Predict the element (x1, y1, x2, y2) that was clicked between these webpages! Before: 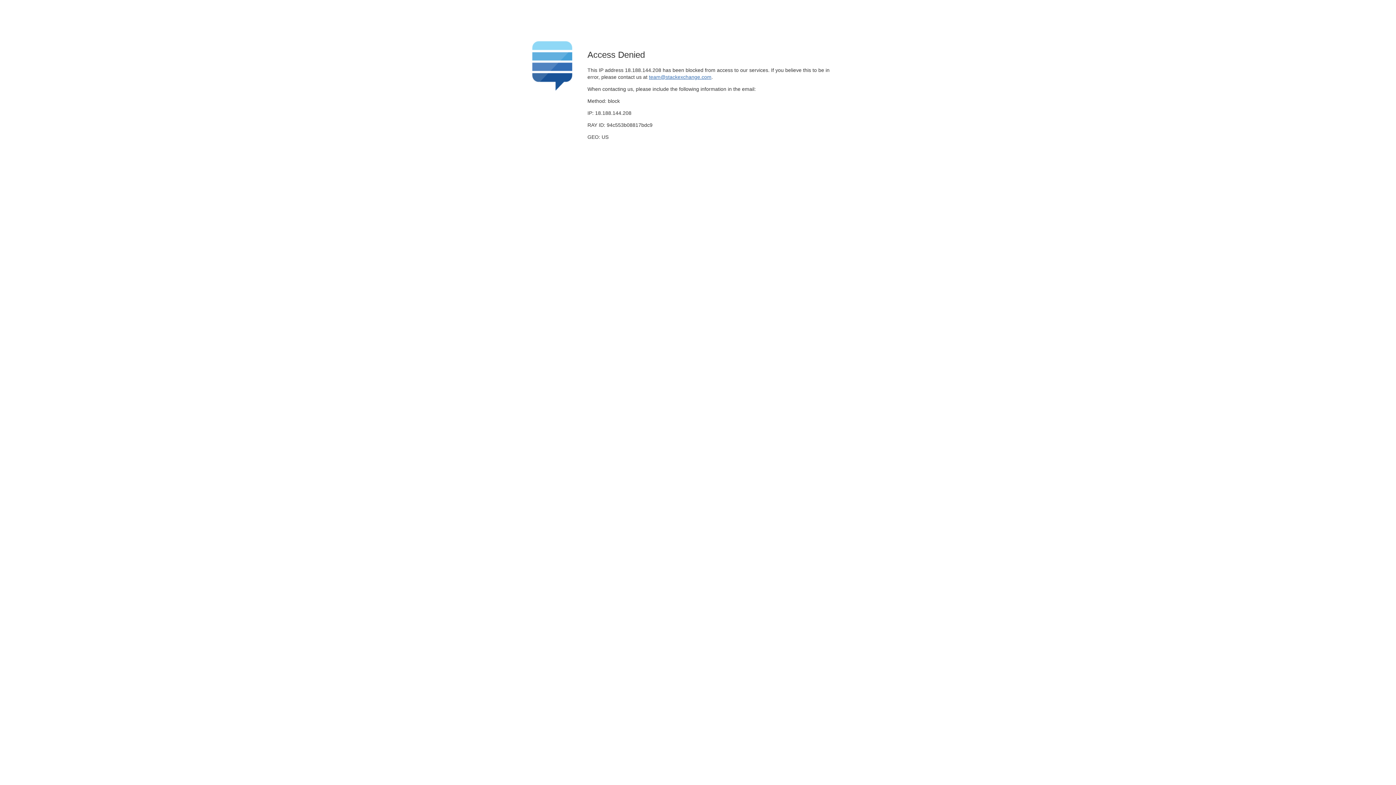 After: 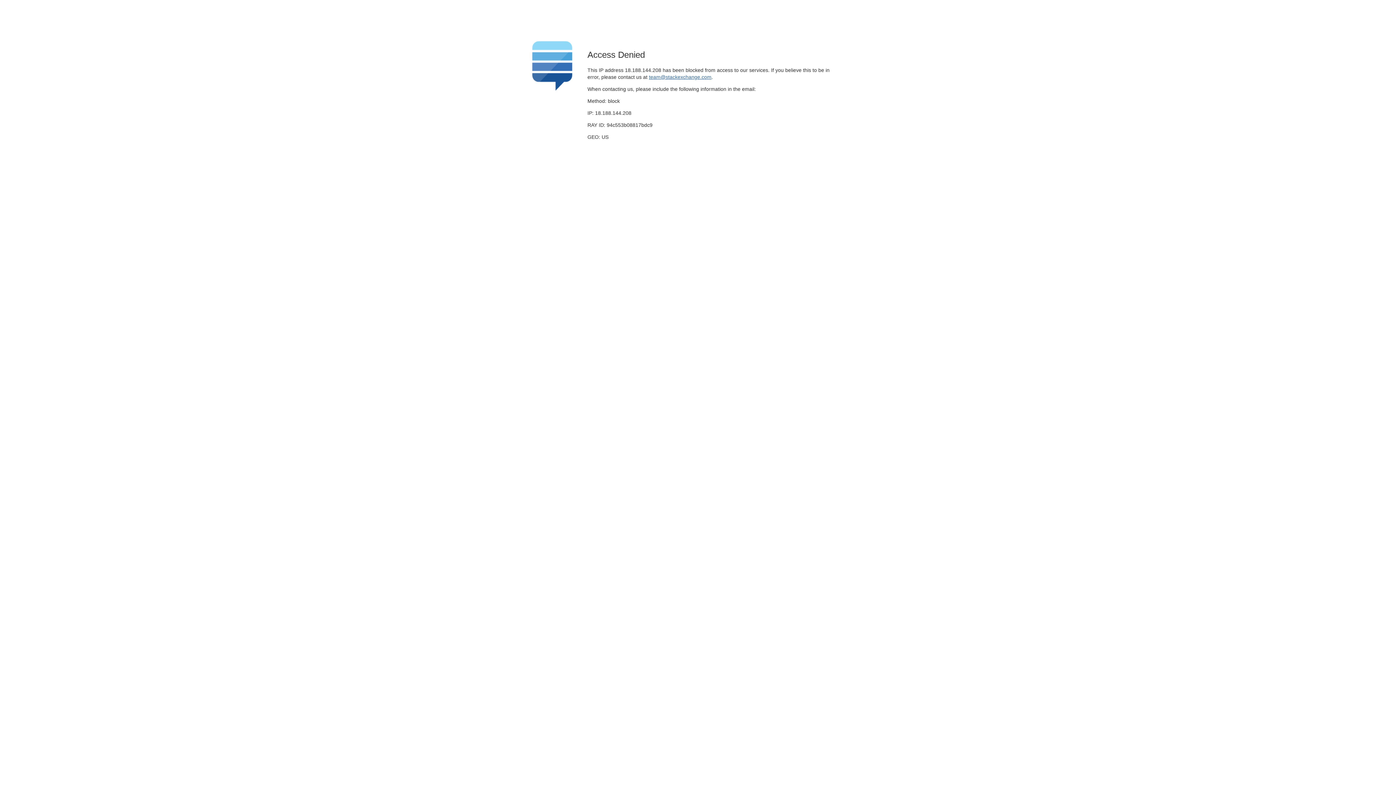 Action: bbox: (649, 74, 711, 79) label: team@stackexchange.com